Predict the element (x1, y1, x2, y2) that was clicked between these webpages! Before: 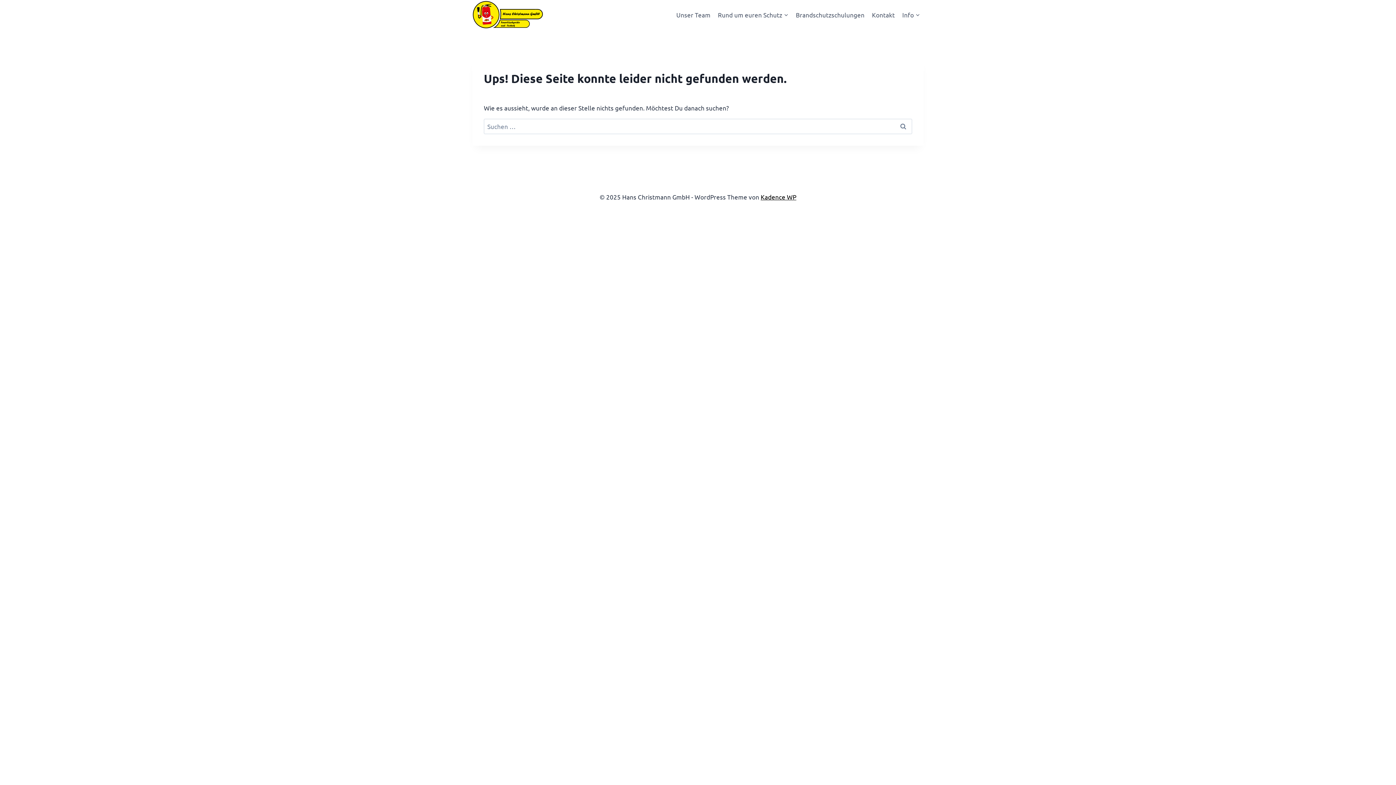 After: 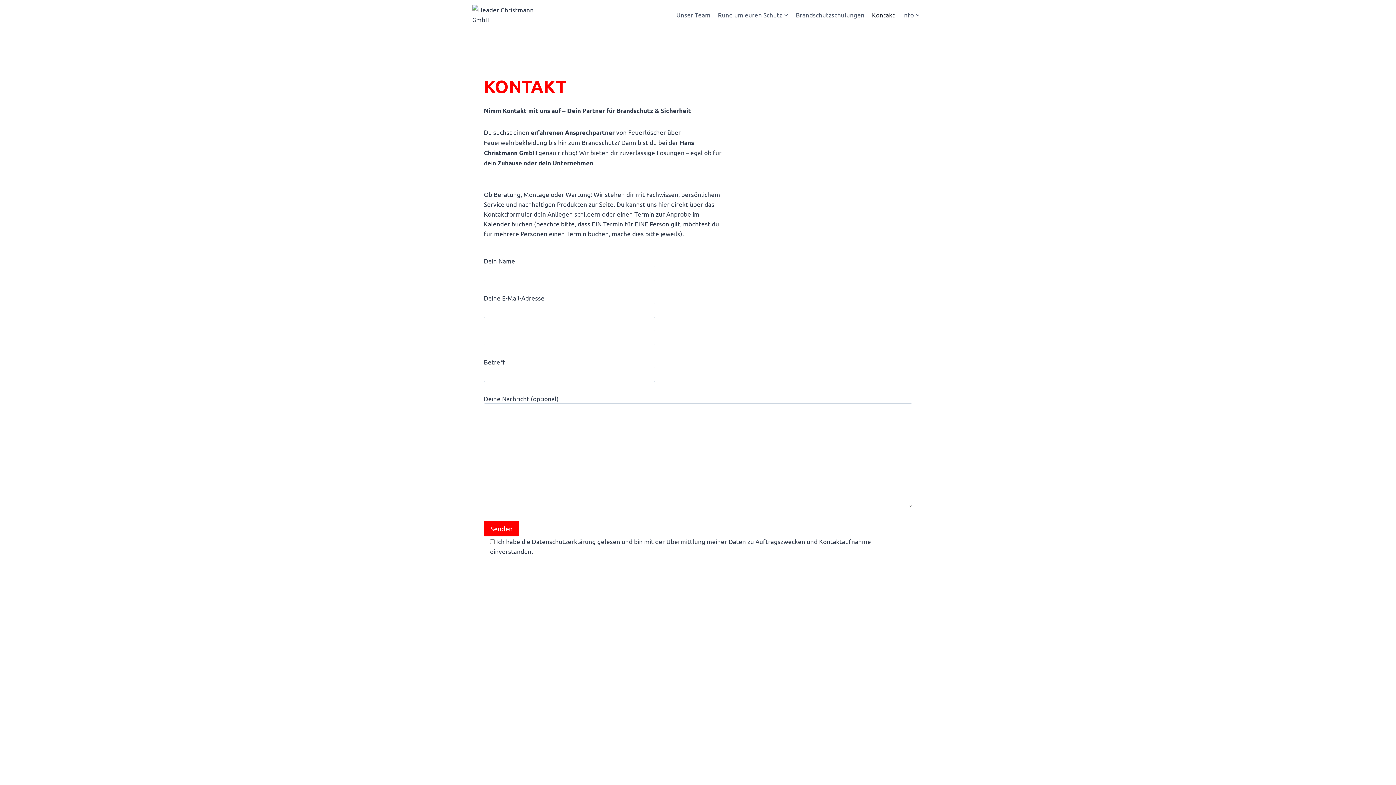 Action: label: Kontakt bbox: (868, 5, 898, 23)